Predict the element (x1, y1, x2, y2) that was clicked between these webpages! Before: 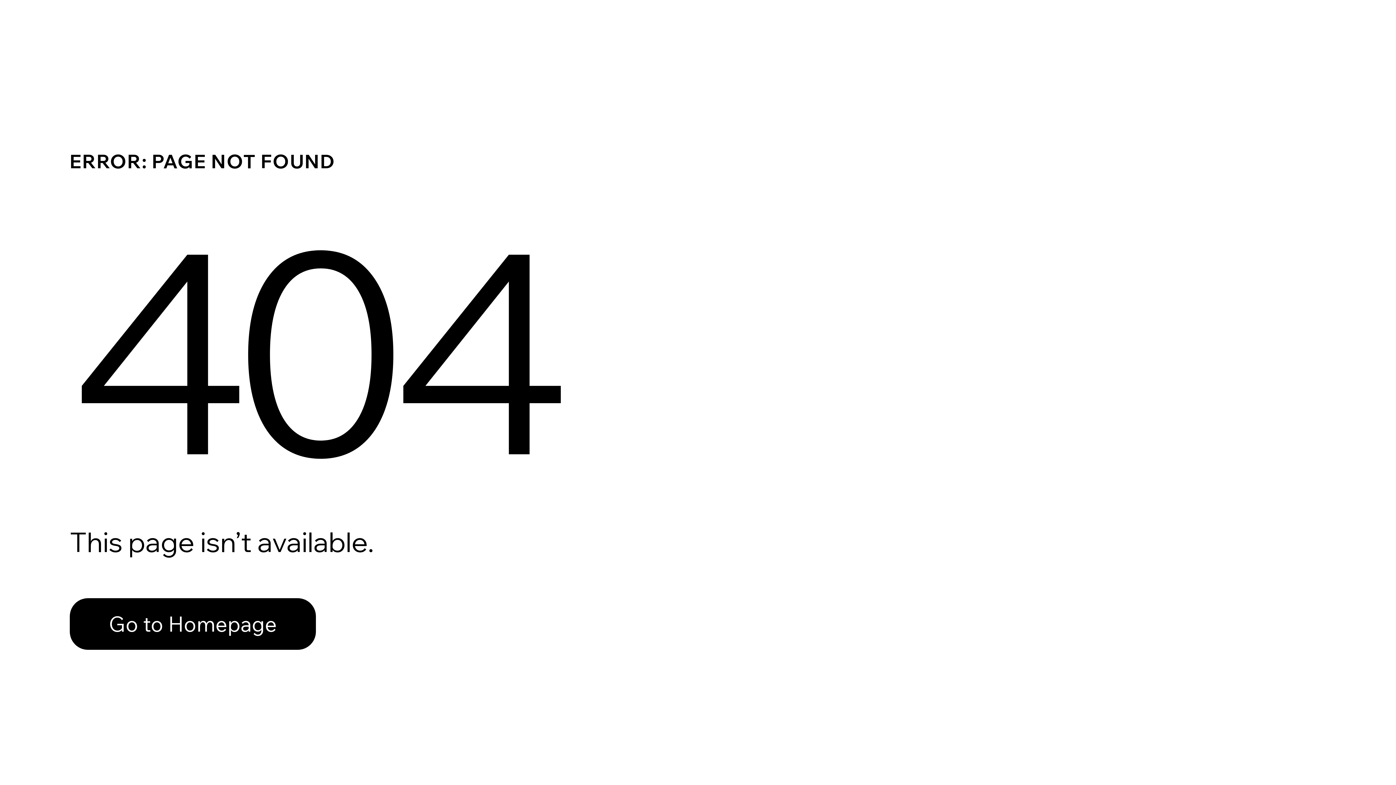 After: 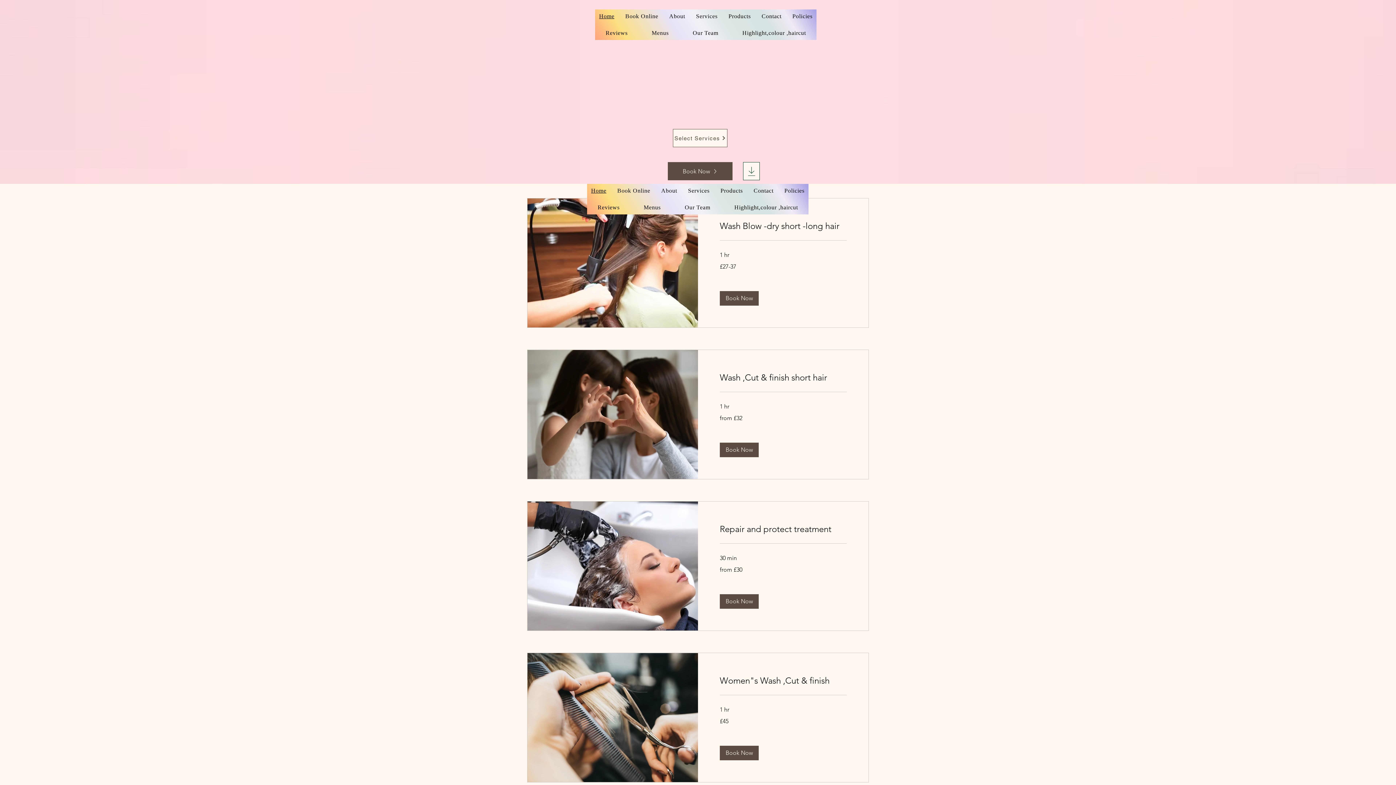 Action: bbox: (69, 598, 316, 650) label: Go to Homepage